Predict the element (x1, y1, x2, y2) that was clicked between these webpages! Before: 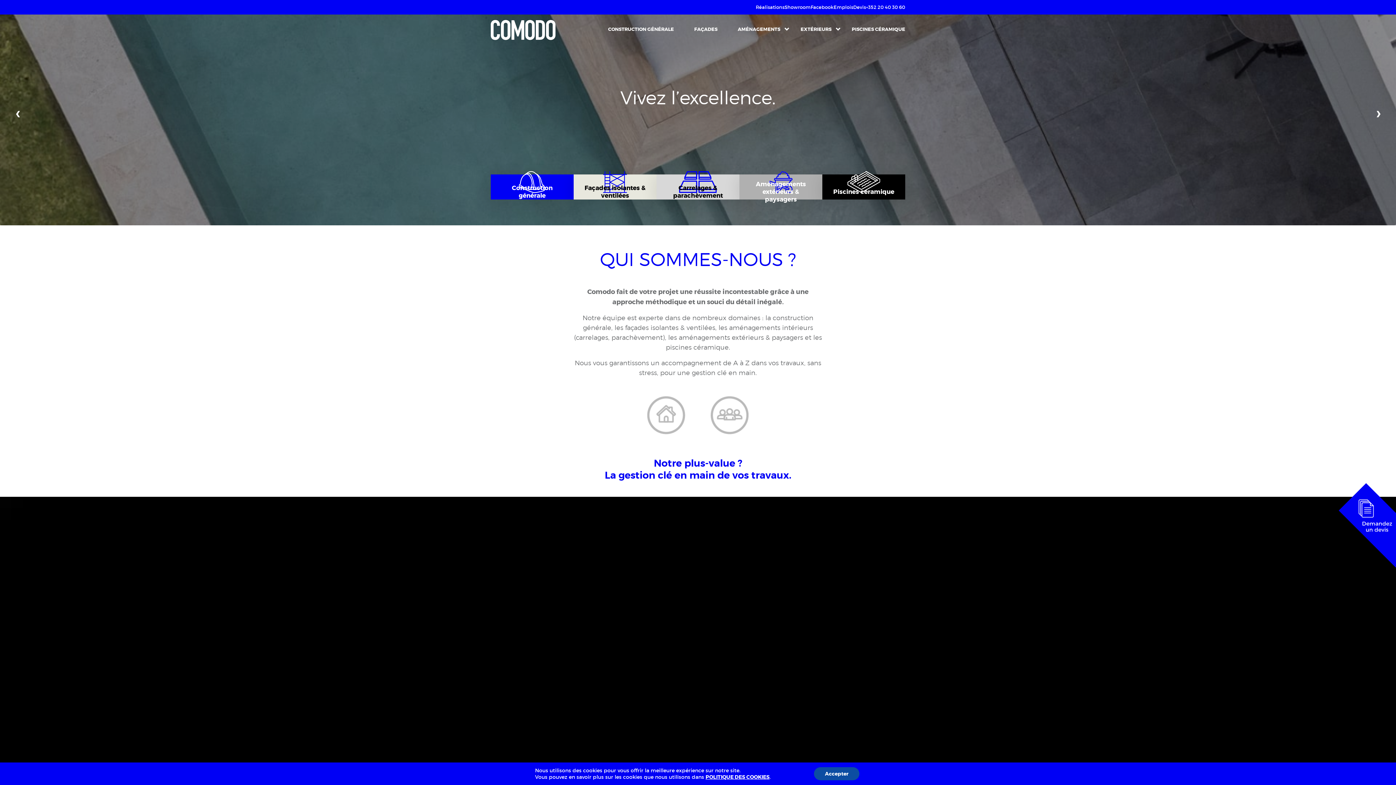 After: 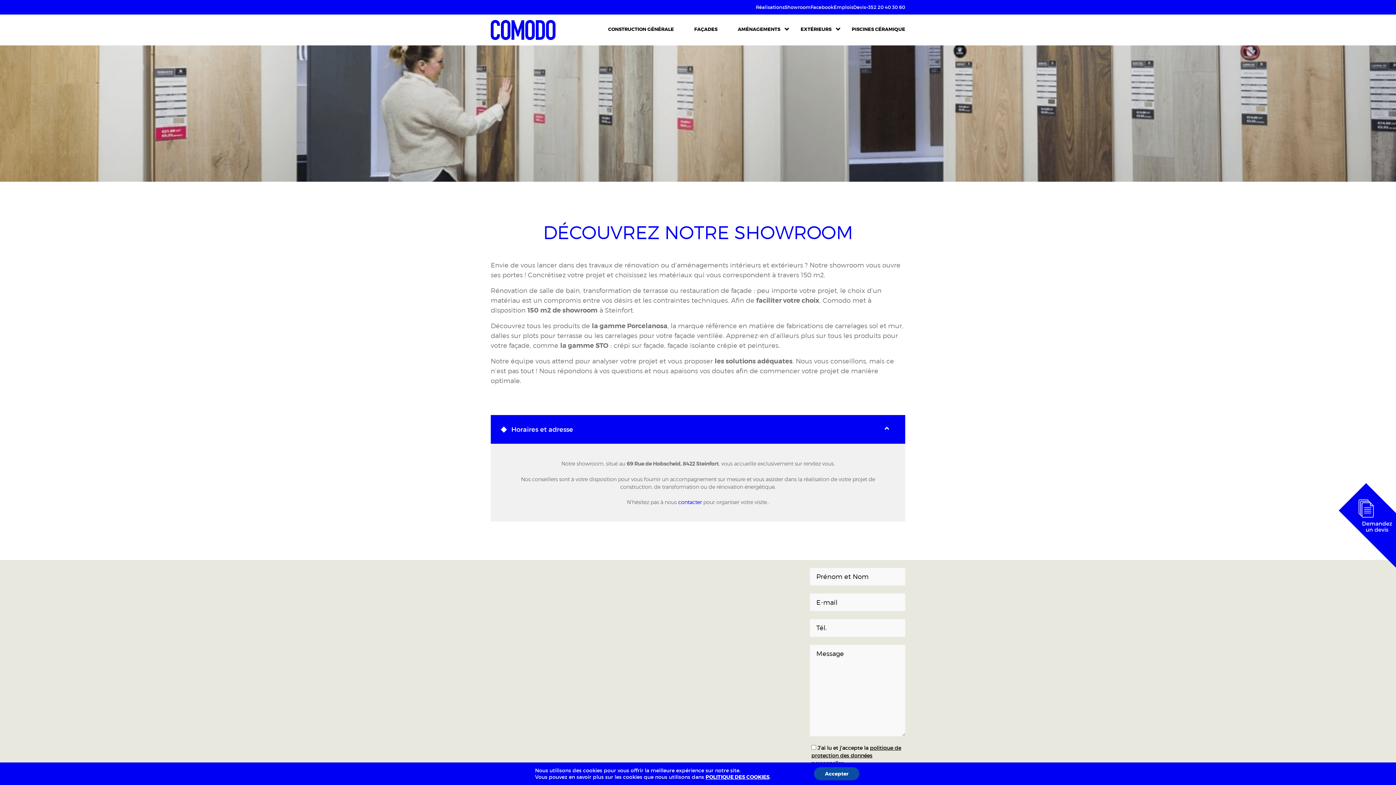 Action: bbox: (784, -2, 810, 11) label: Showroom